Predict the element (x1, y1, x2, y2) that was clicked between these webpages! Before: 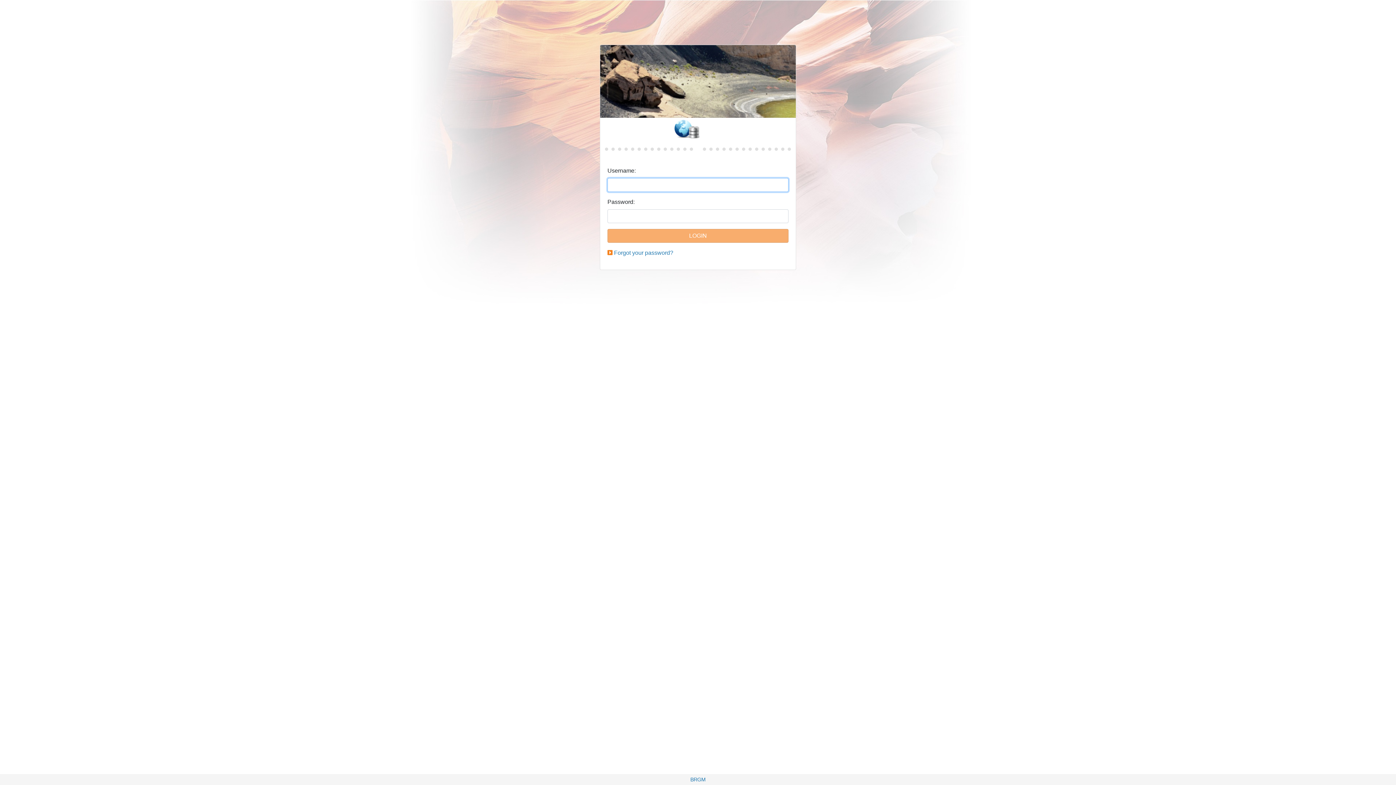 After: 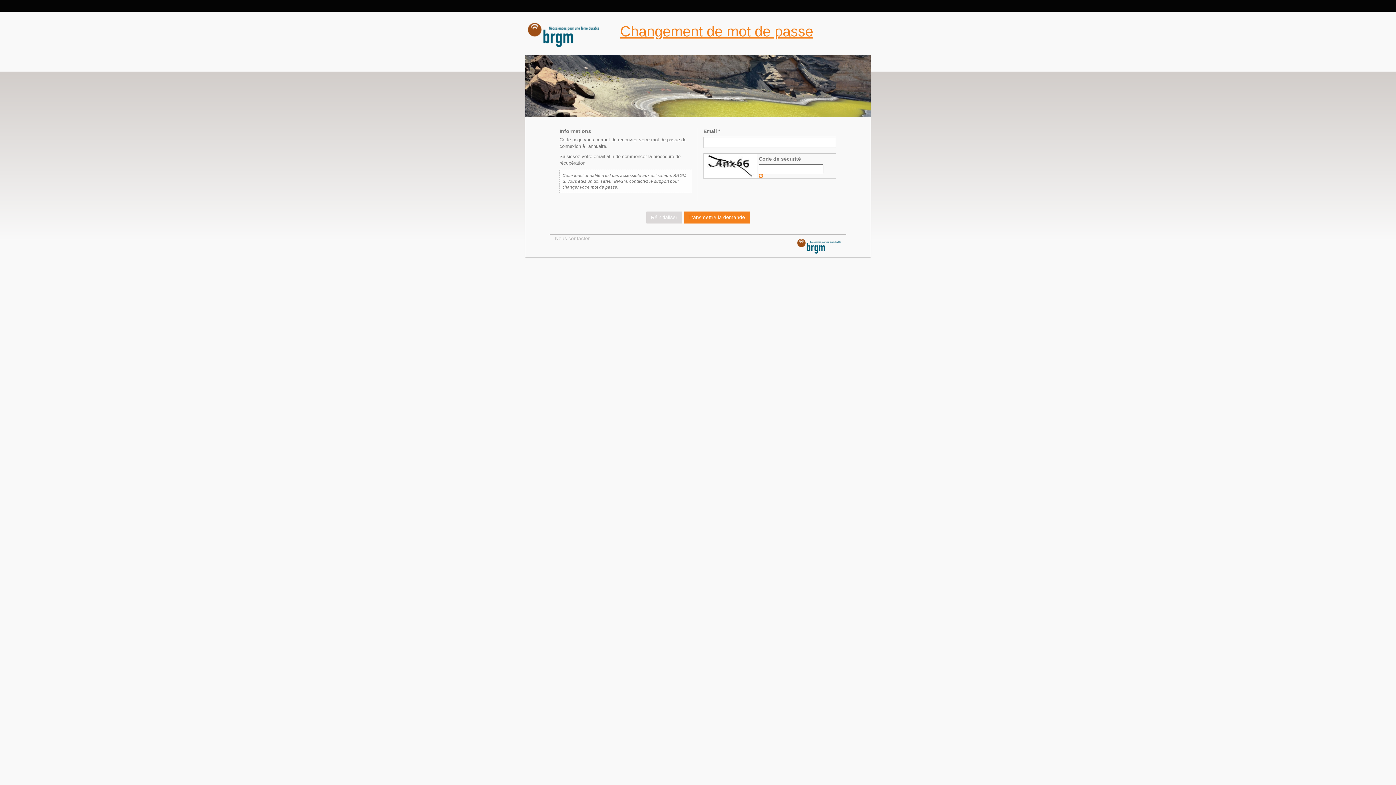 Action: bbox: (614, 249, 673, 256) label: Forgot your password?